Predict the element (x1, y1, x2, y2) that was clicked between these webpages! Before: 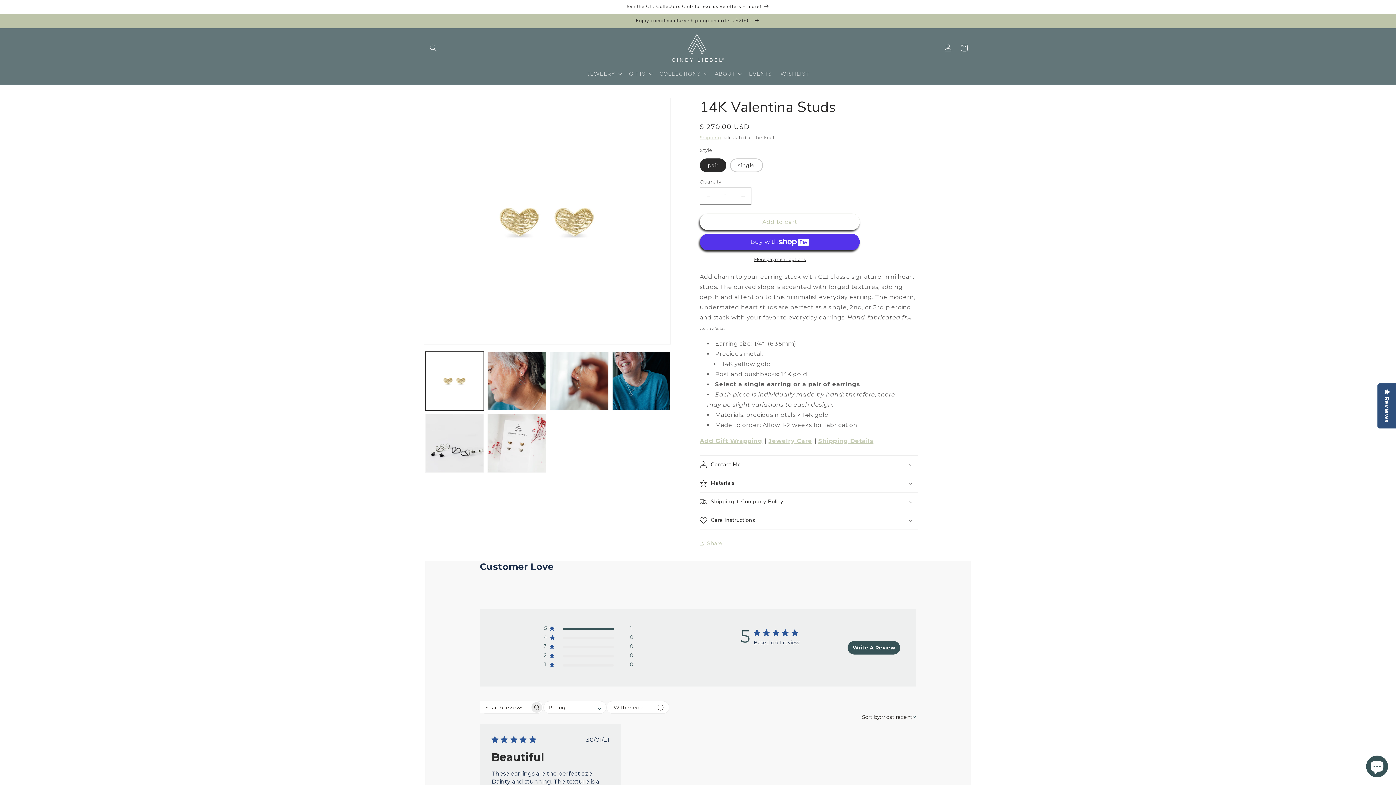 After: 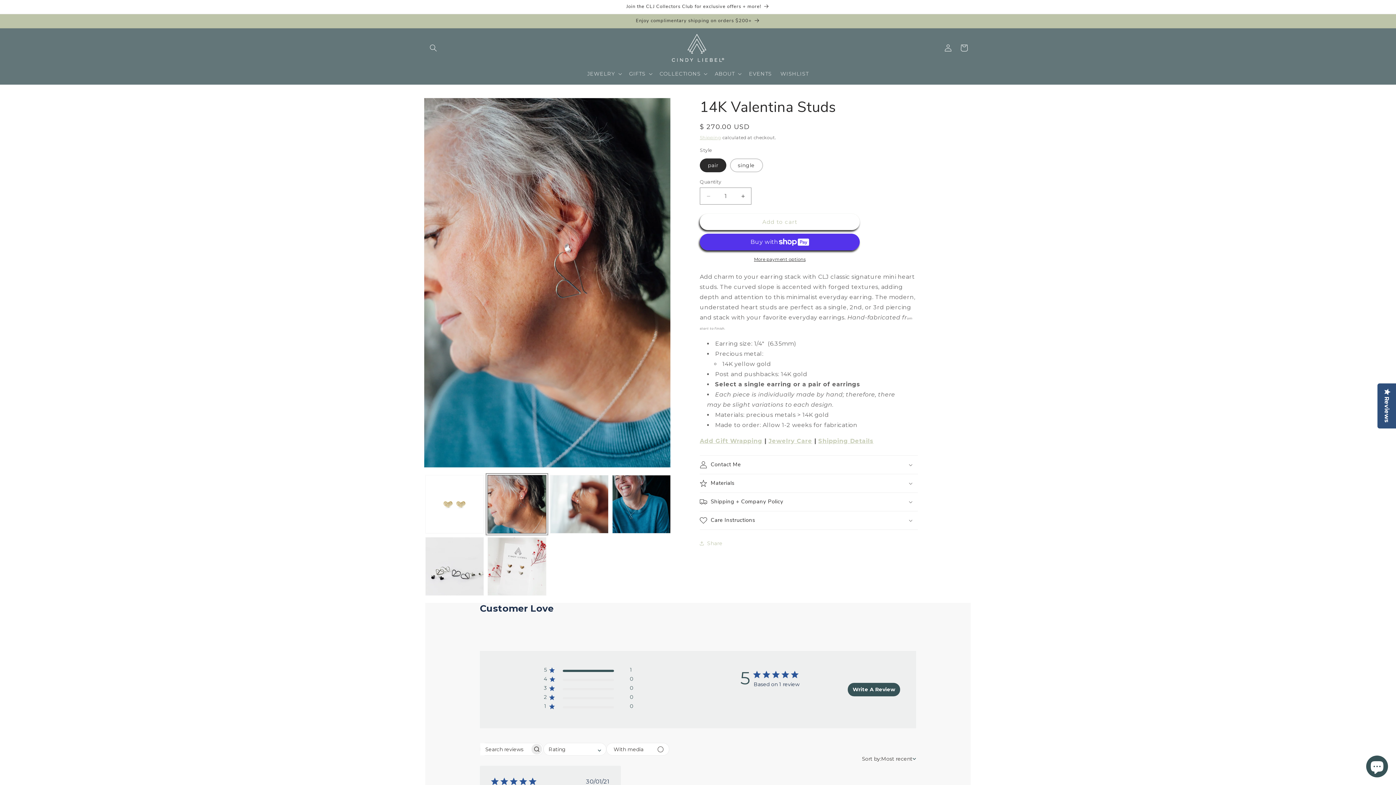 Action: bbox: (487, 352, 546, 410) label: Load image 2 in gallery view